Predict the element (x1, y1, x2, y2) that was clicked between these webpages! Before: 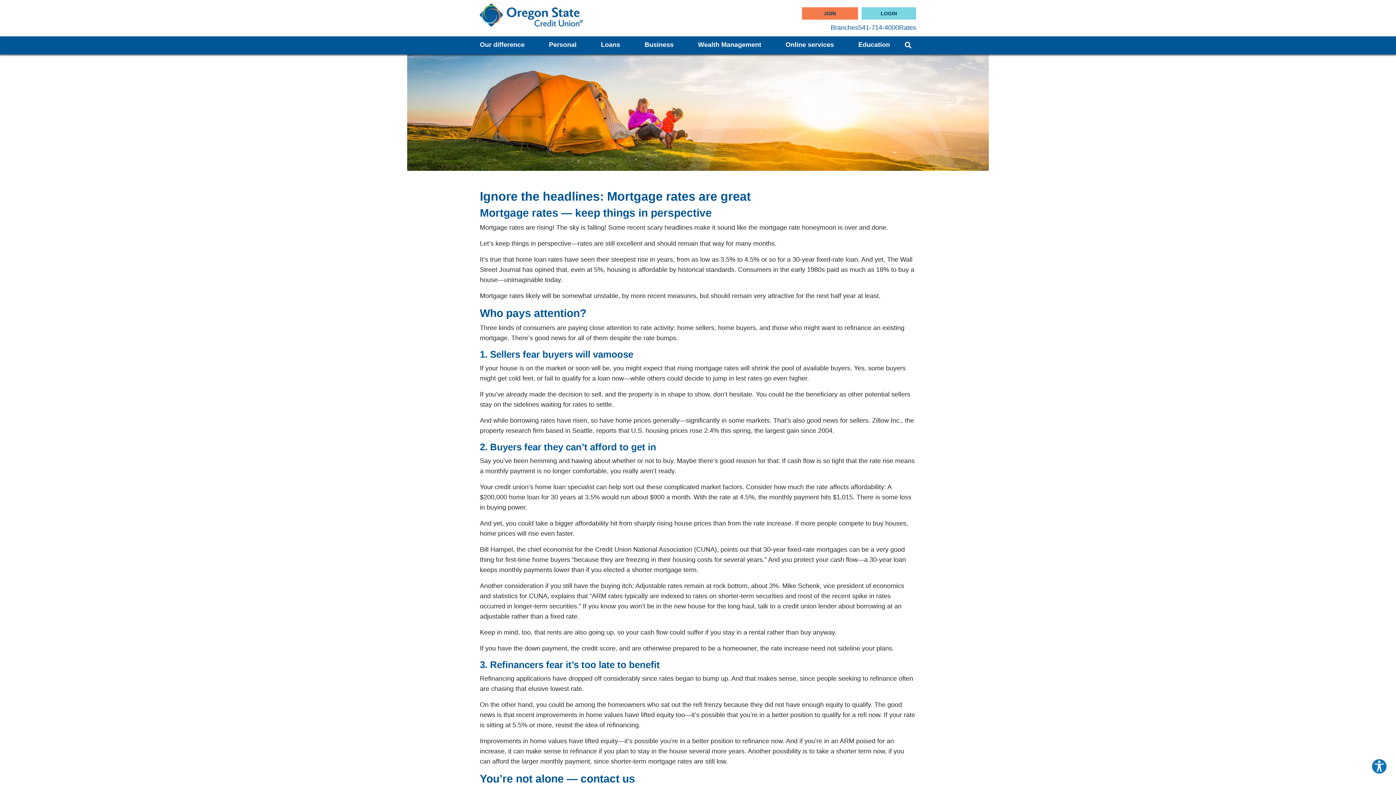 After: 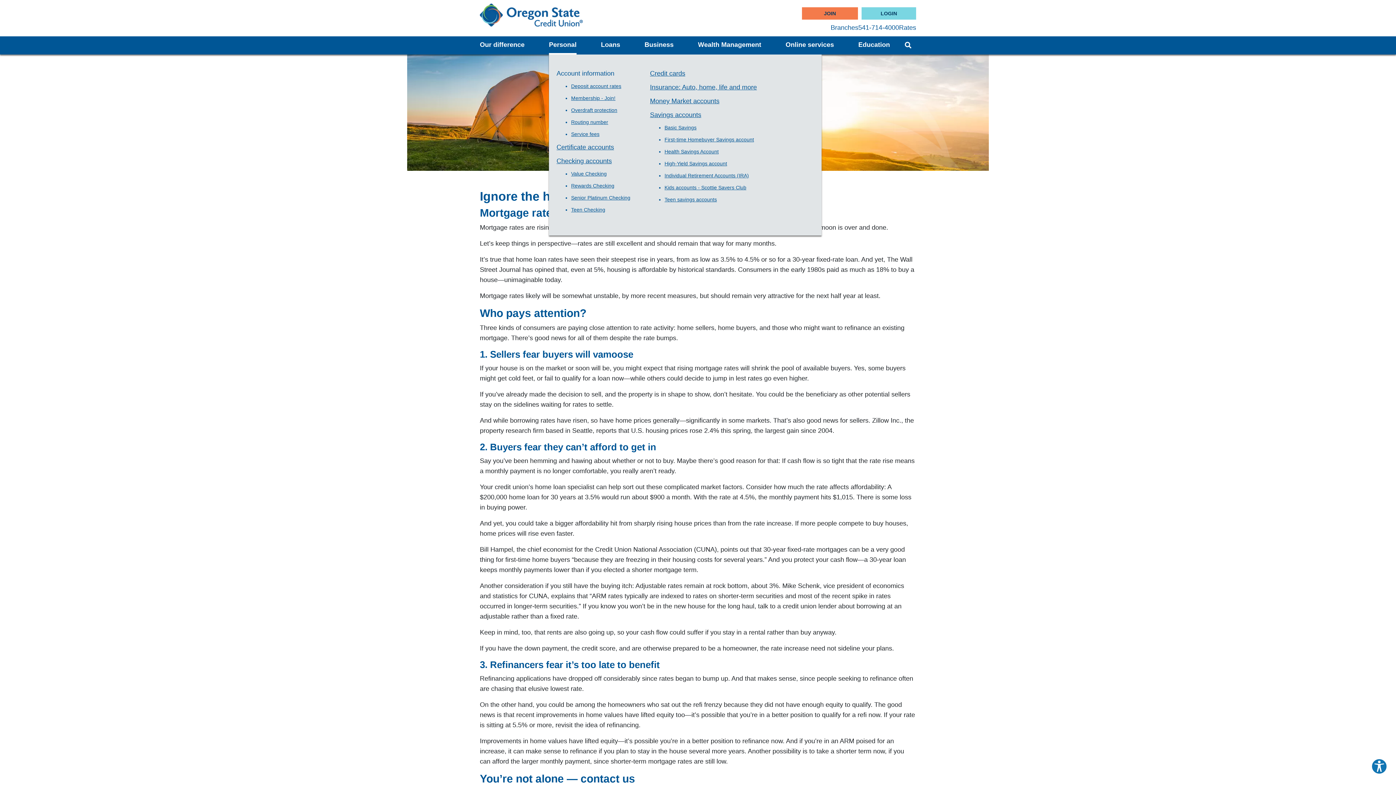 Action: label: Open/Close Personal Section bbox: (549, 36, 576, 54)